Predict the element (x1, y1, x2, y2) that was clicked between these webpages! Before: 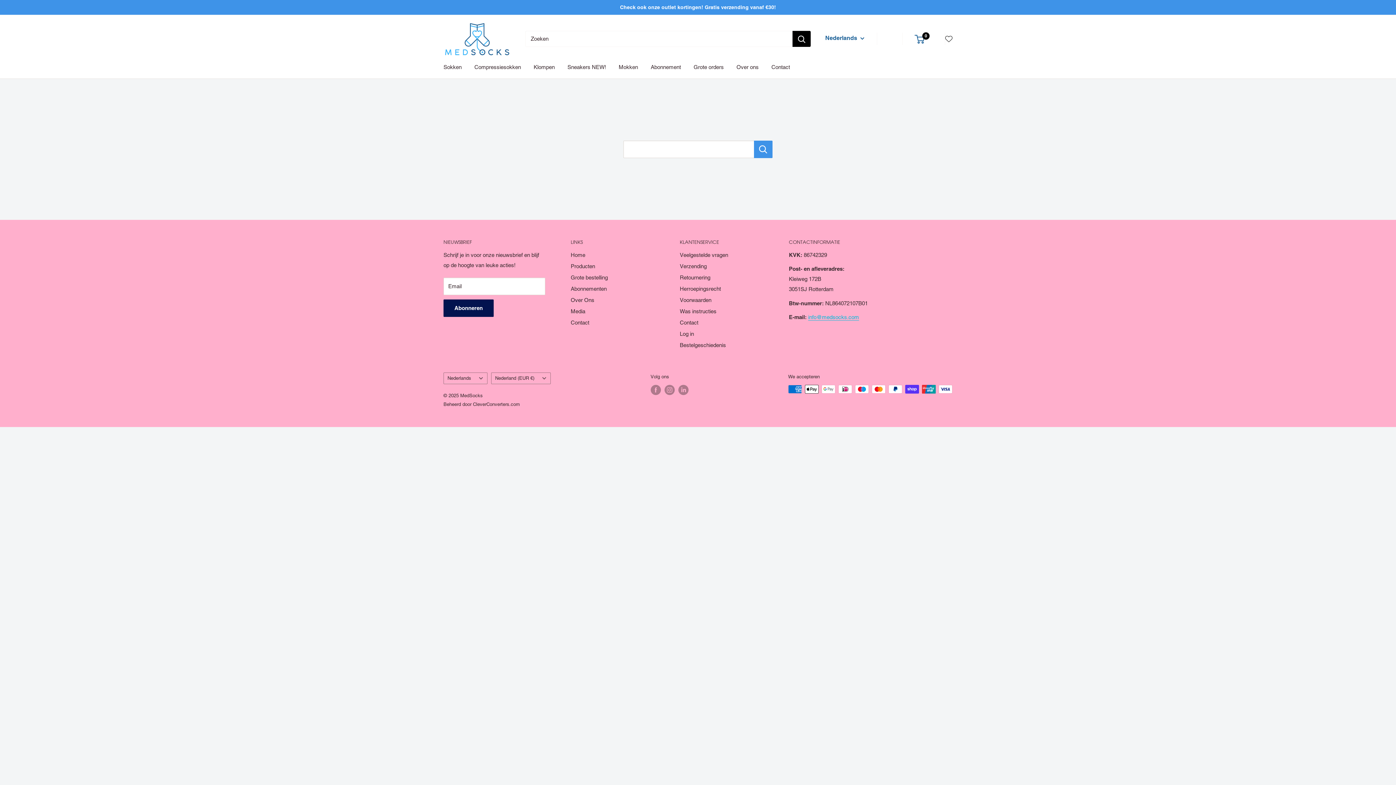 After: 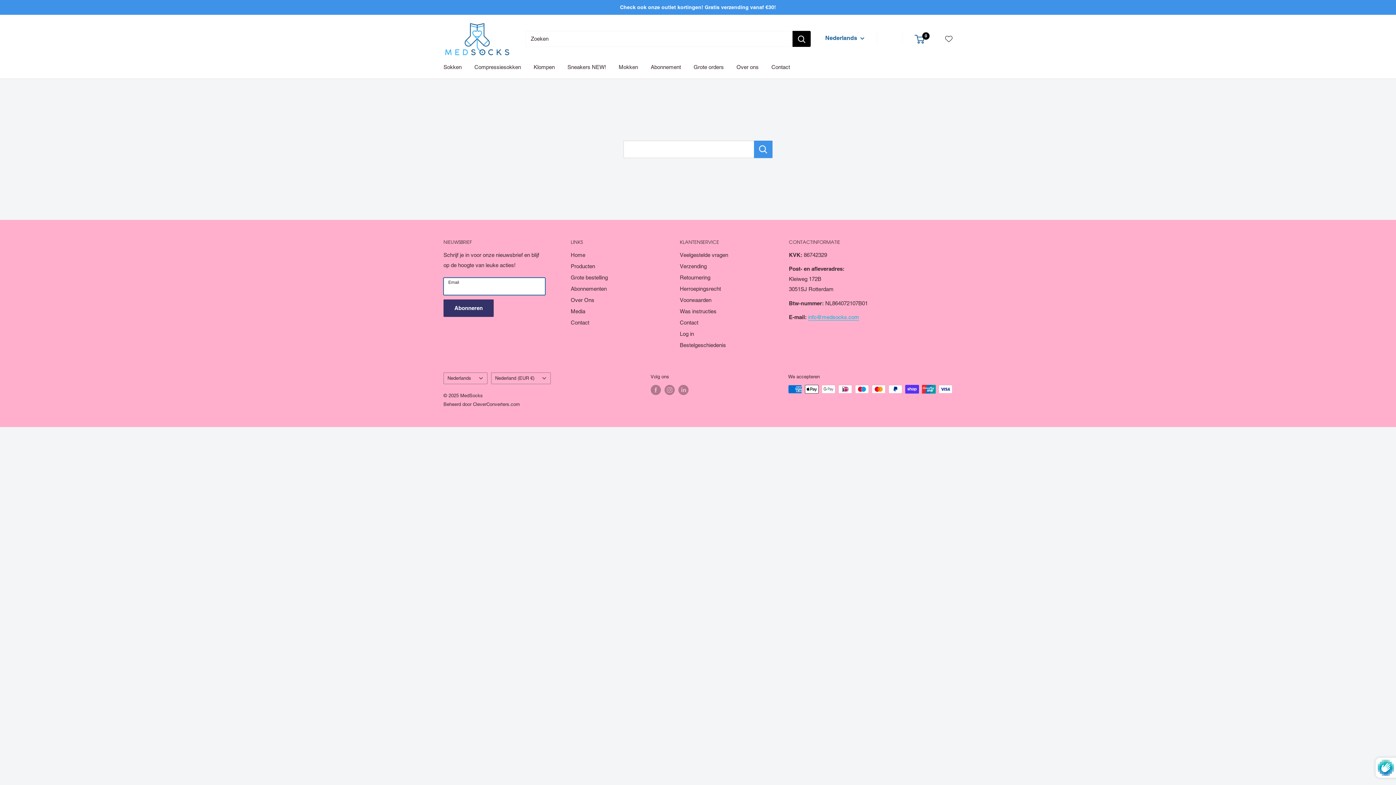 Action: label: Abonneren bbox: (443, 299, 493, 316)